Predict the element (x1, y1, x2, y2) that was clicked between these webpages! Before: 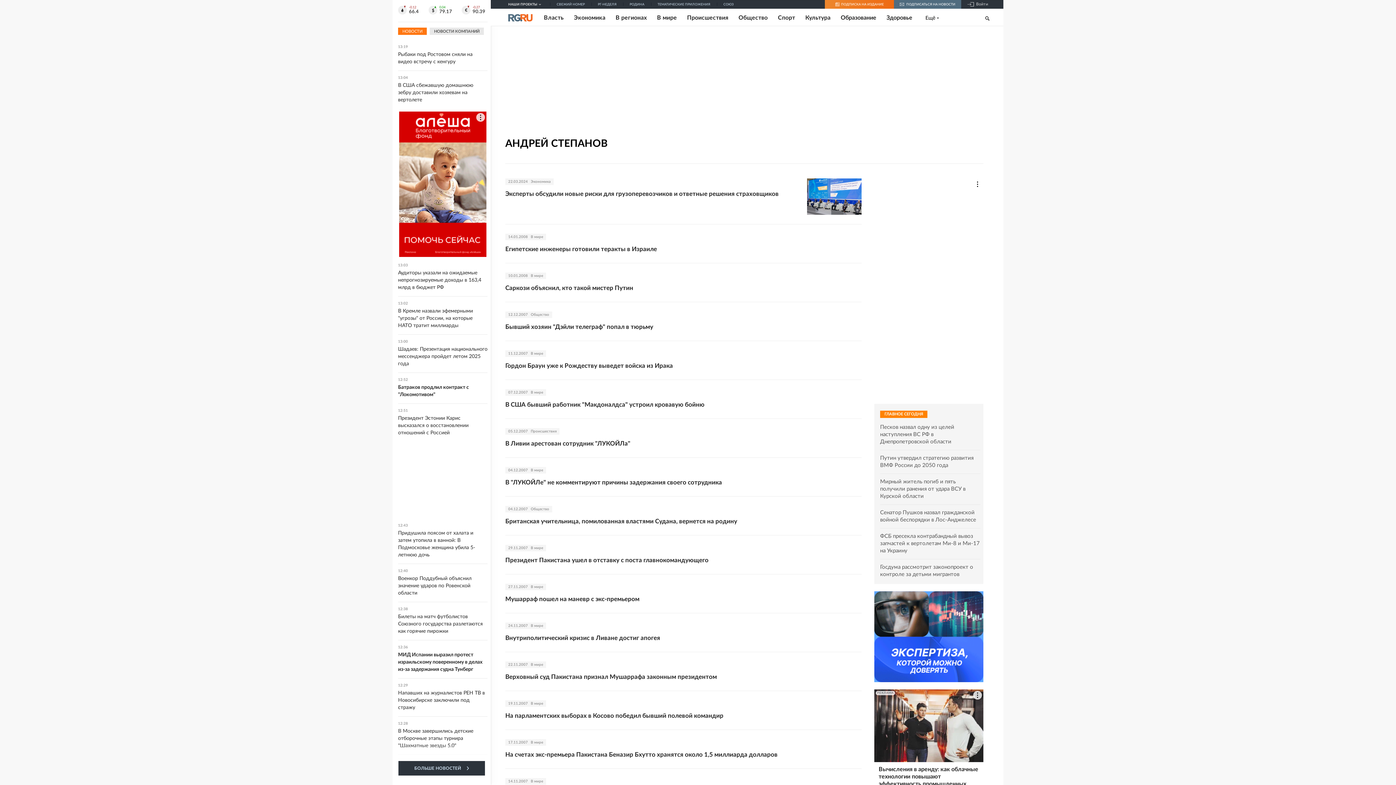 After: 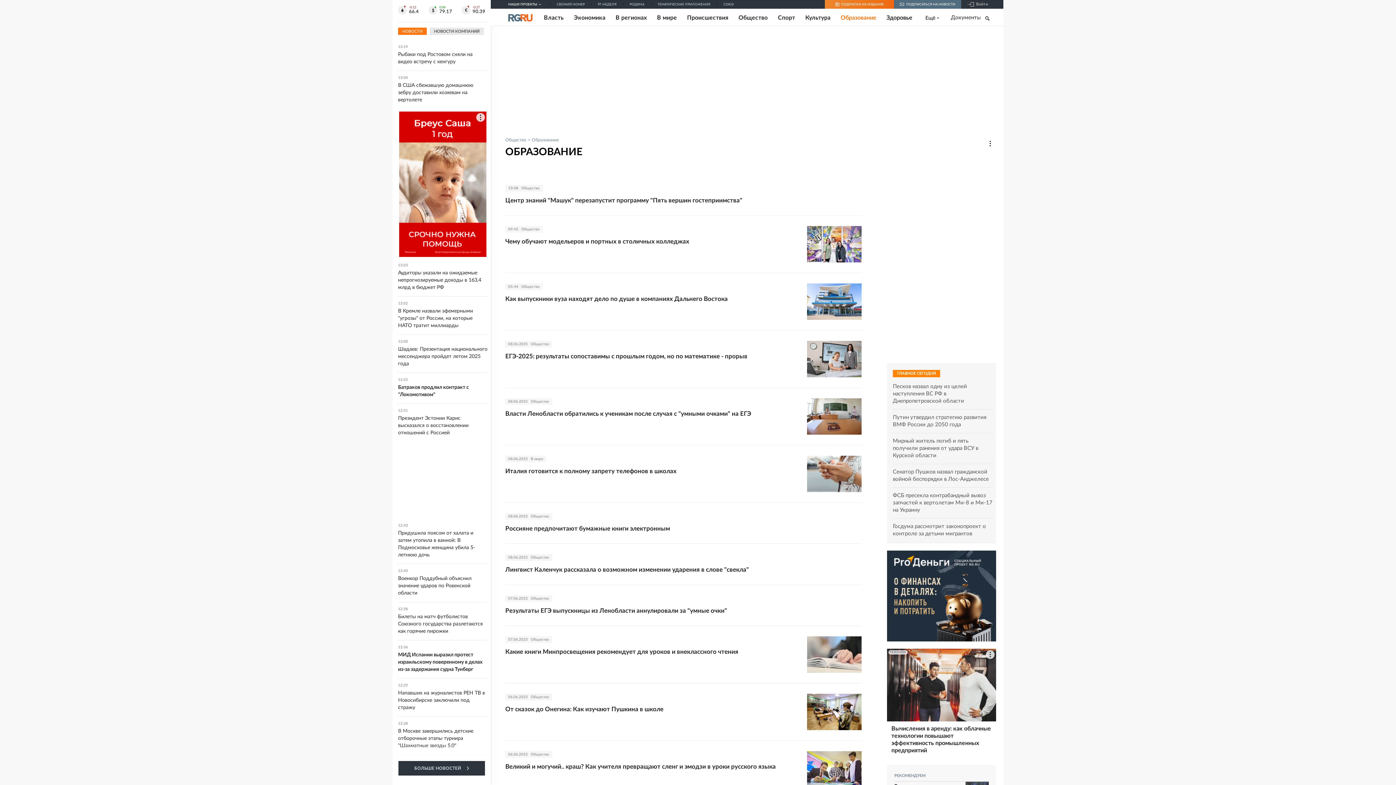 Action: bbox: (840, 14, 876, 21) label: Образование